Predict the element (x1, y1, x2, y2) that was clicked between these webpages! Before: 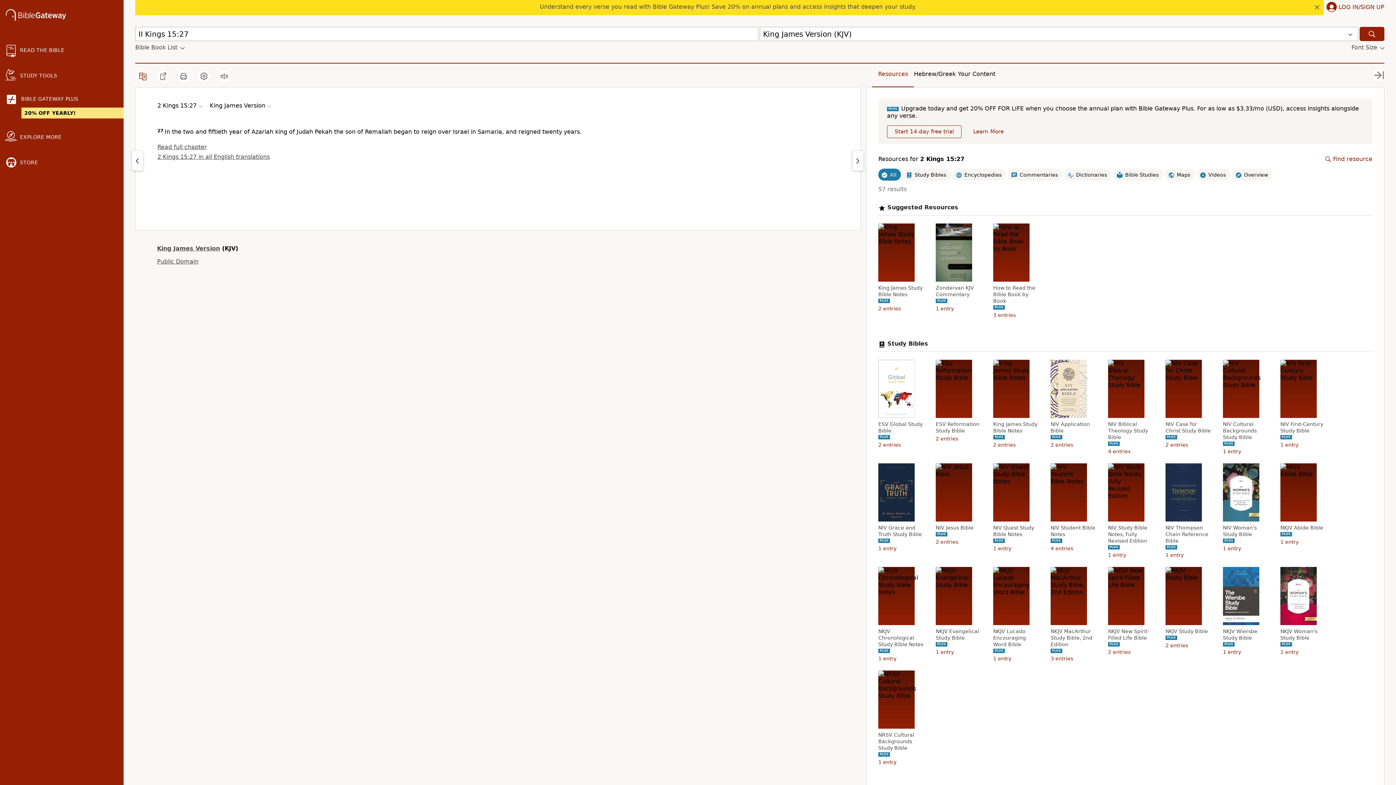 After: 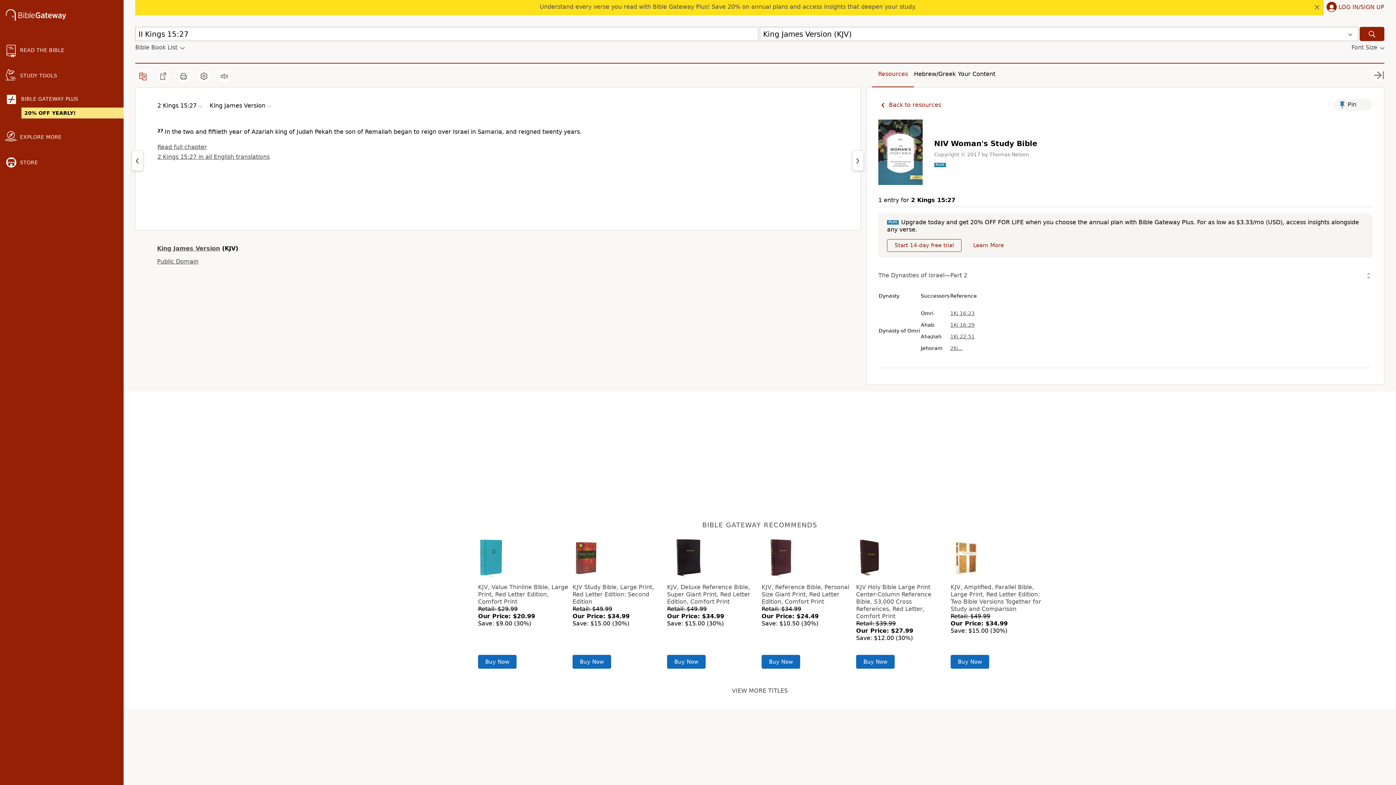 Action: label: NIV Woman's Study Bible bbox: (1223, 524, 1270, 537)